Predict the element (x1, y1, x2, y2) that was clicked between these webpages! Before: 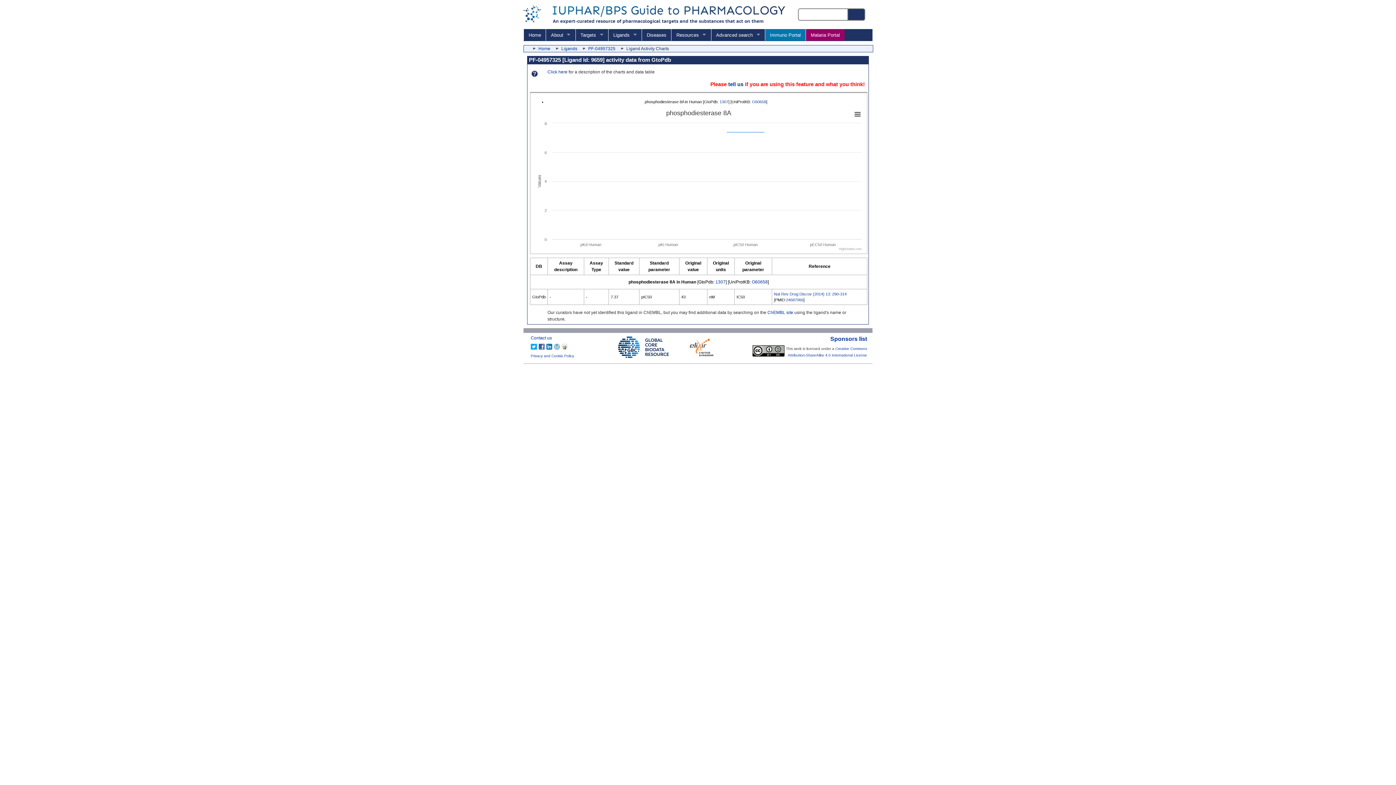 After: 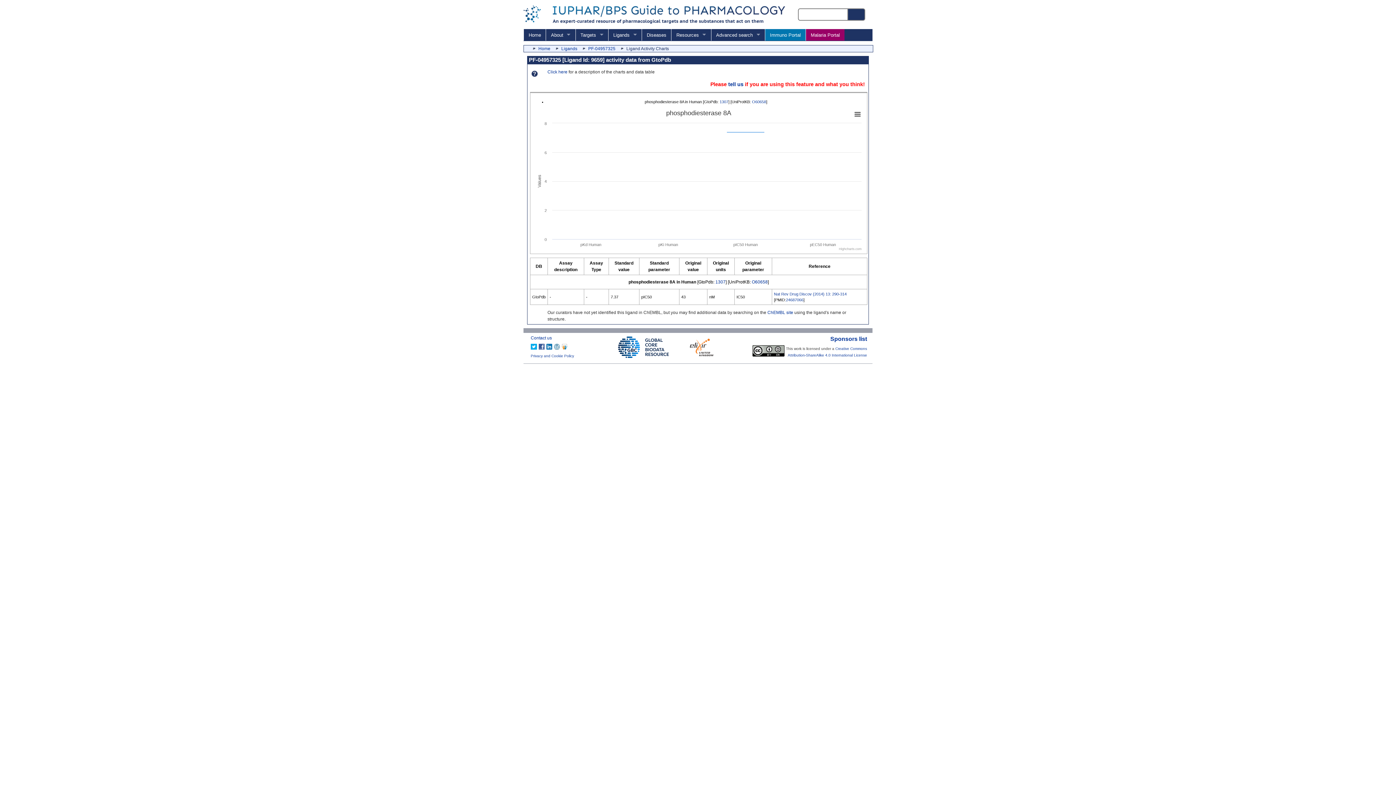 Action: bbox: (618, 344, 669, 349)